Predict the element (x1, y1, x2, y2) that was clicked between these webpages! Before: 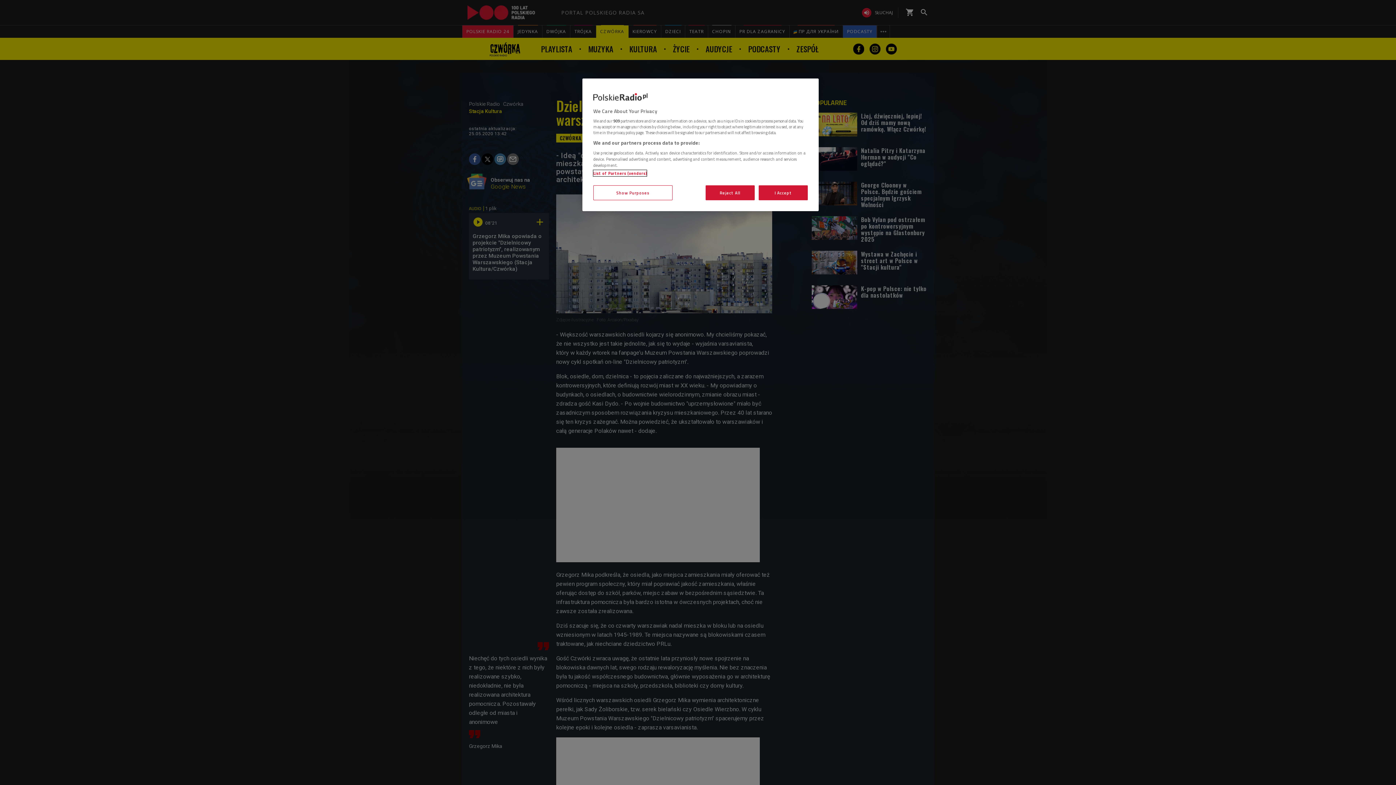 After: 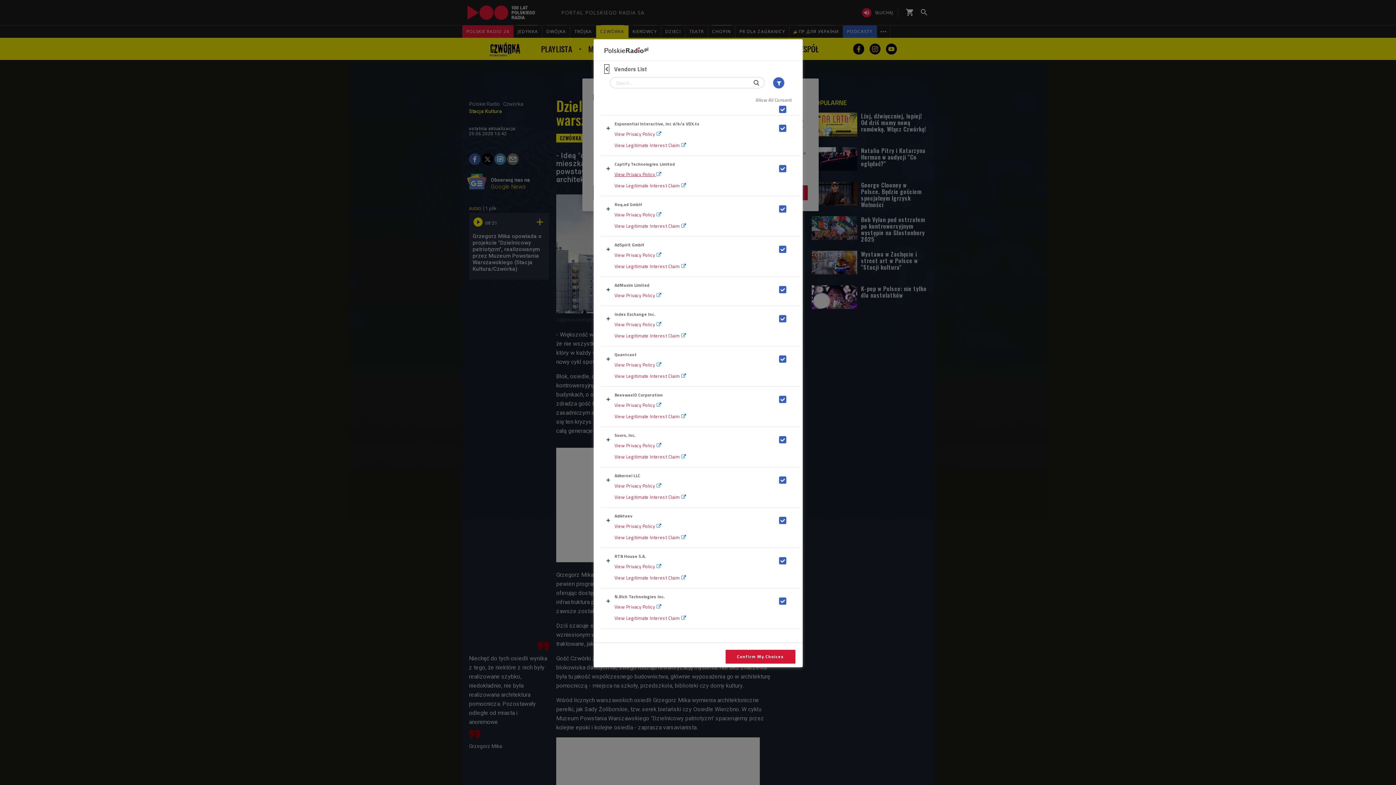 Action: label: List of Partners (vendors) bbox: (593, 170, 646, 176)